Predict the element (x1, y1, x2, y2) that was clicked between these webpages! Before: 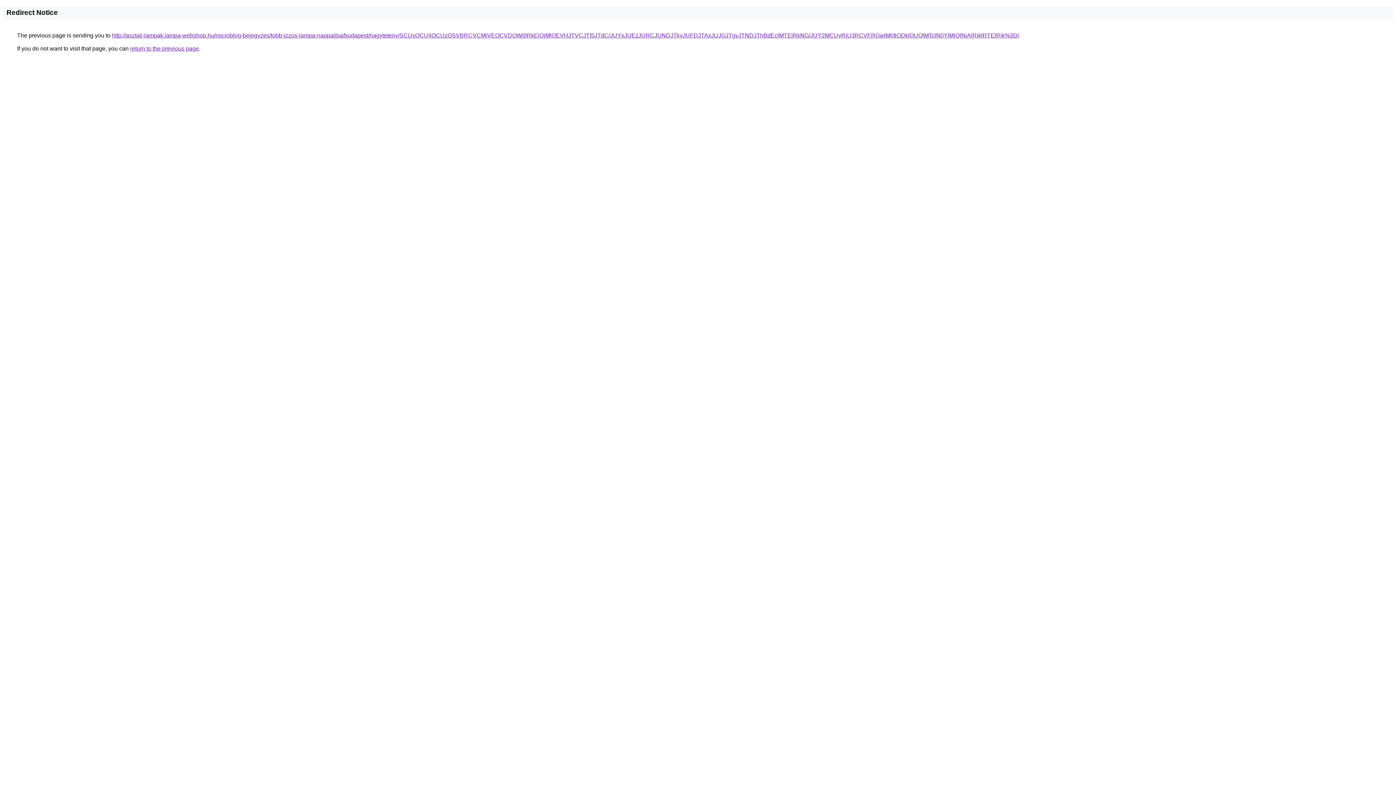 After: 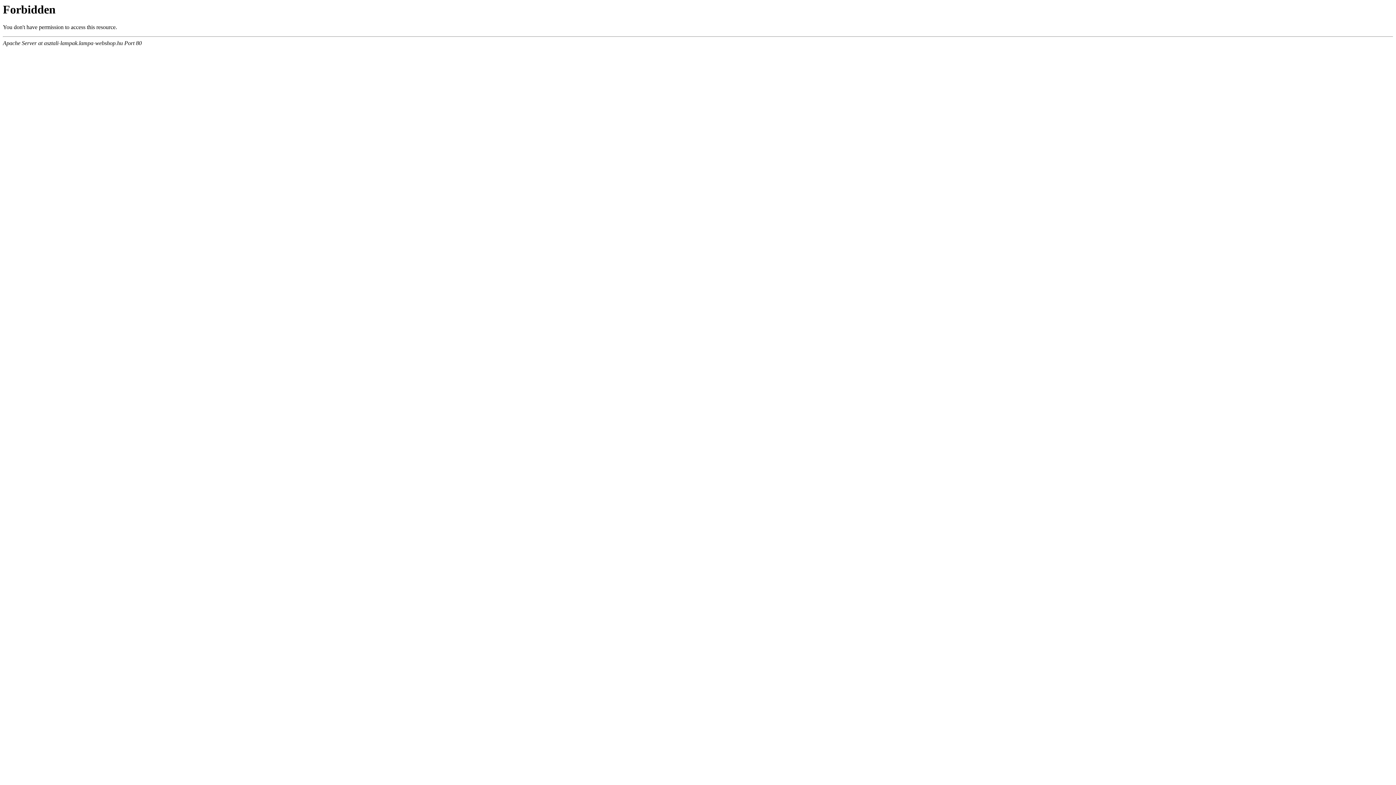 Action: label: http://asztali-lampak.lampa-webshop.hu/microblog-bejegyzes/tobb-izzos-lampa-nappaliba/budapest/nagyteteny/SCUxOCU4OCUzQSVBRCVCMiVEOCVDOW0lRkElQjMlOEVHJTVCJTI5JTdC/JUYxJUEzJURCJUNDJTkyJUFDJTAxJUJGJTgyJTNDJThBdEclMTElRkNG/JUY2MCUyRiU3RCVFRGwlM0IlODklOUQlMTclN0YlMjQlNjAlRjklRTElRjk%3D/ bbox: (112, 32, 1019, 38)